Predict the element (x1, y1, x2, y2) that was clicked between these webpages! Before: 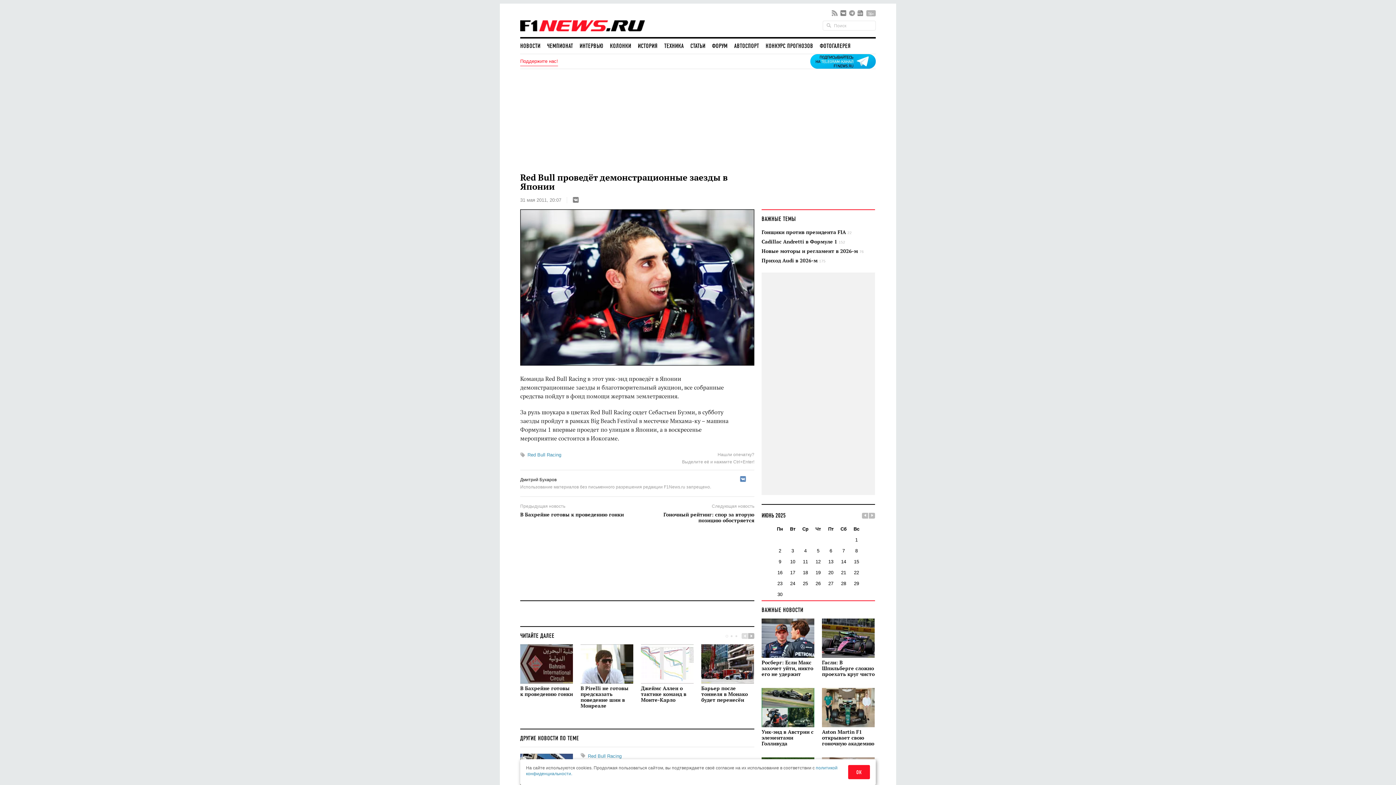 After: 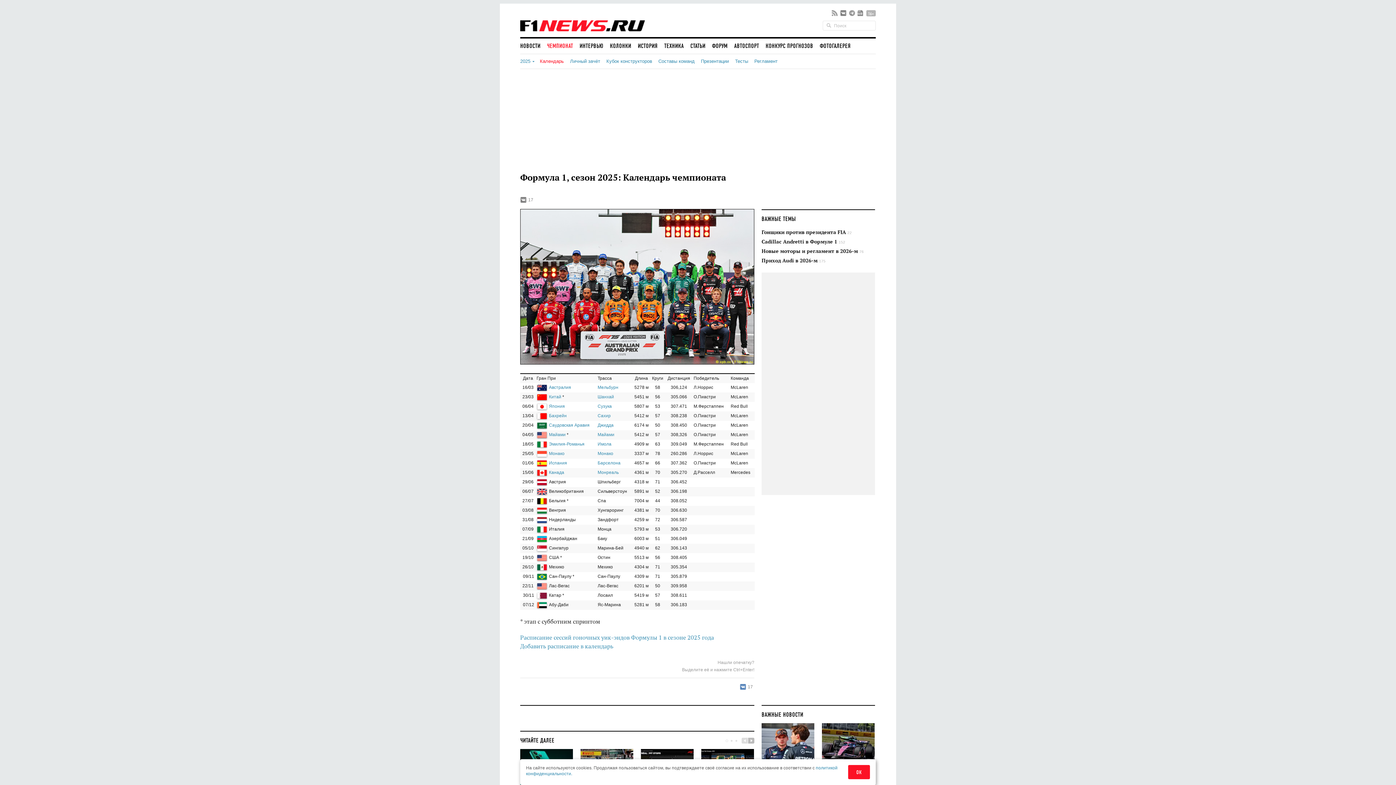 Action: bbox: (547, 39, 573, 52) label: ЧЕМПИОНАТ